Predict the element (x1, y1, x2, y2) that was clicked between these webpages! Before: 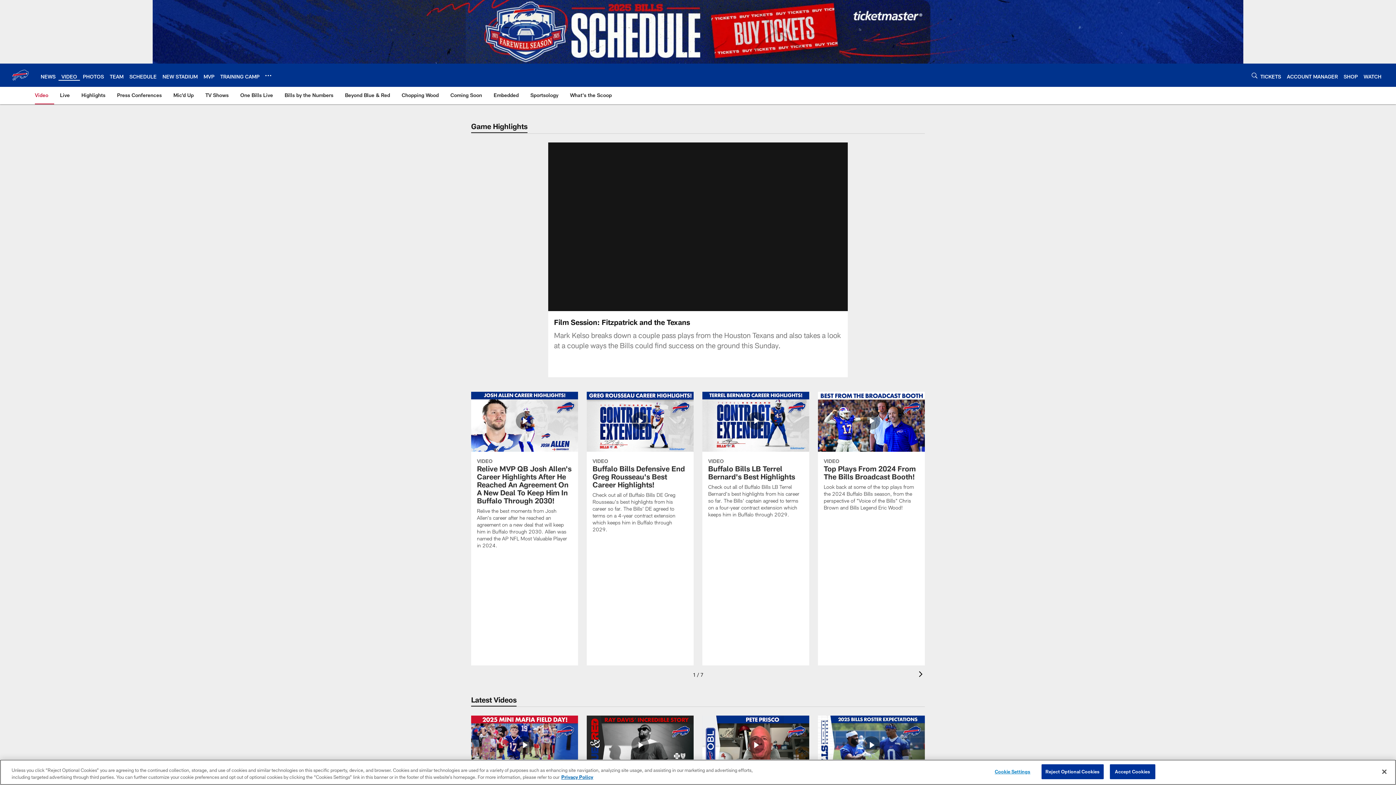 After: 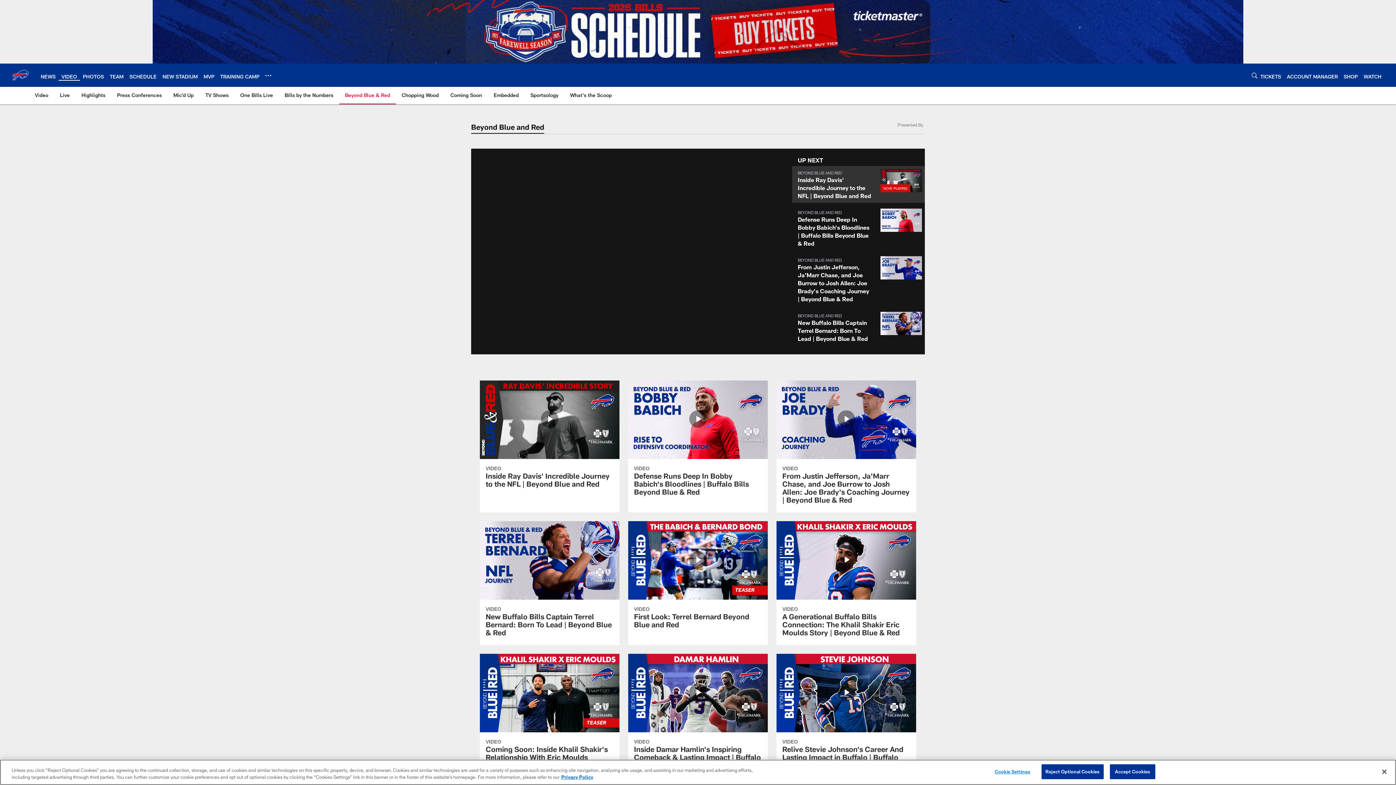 Action: label: Beyond Blue & Red bbox: (342, 86, 393, 103)